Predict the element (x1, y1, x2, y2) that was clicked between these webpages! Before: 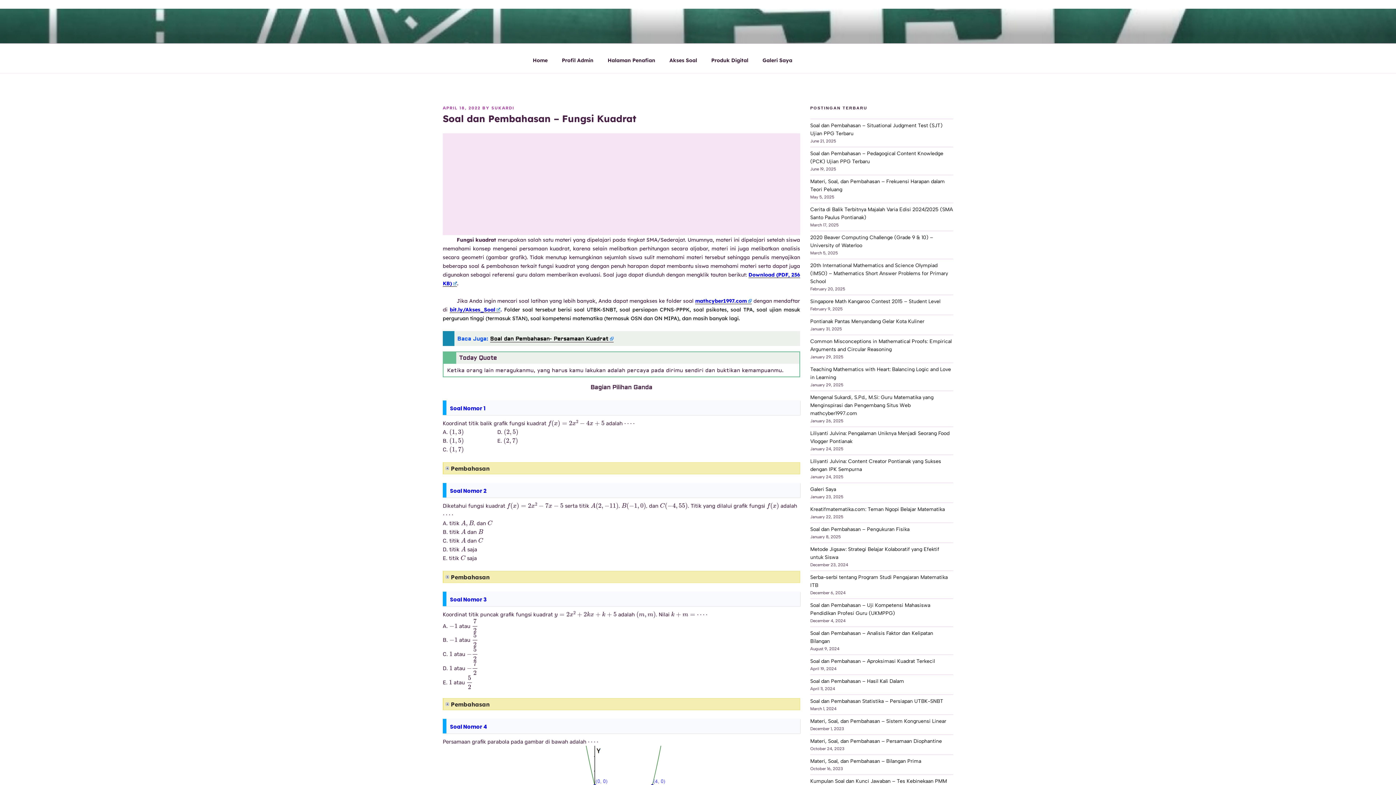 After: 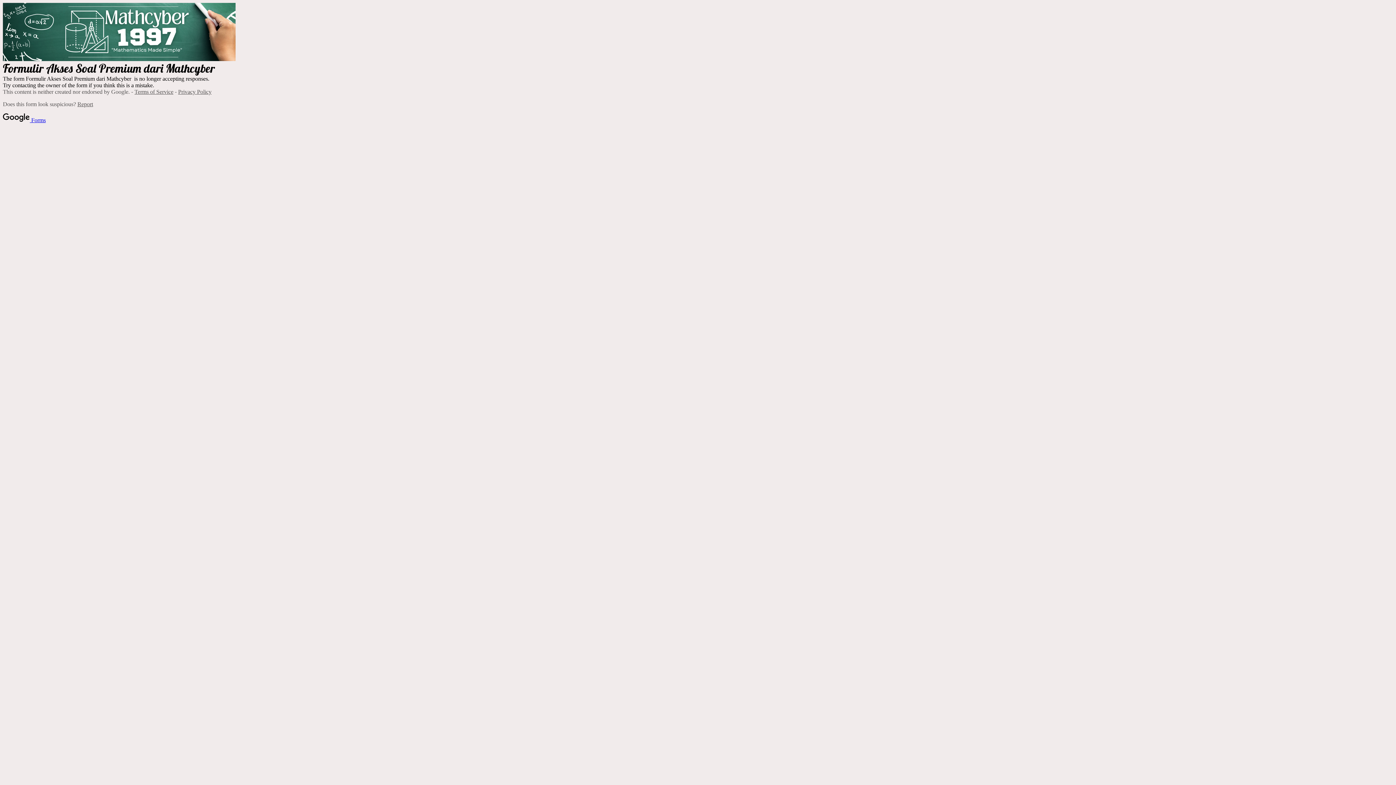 Action: label: Akses Soal bbox: (663, 51, 703, 69)